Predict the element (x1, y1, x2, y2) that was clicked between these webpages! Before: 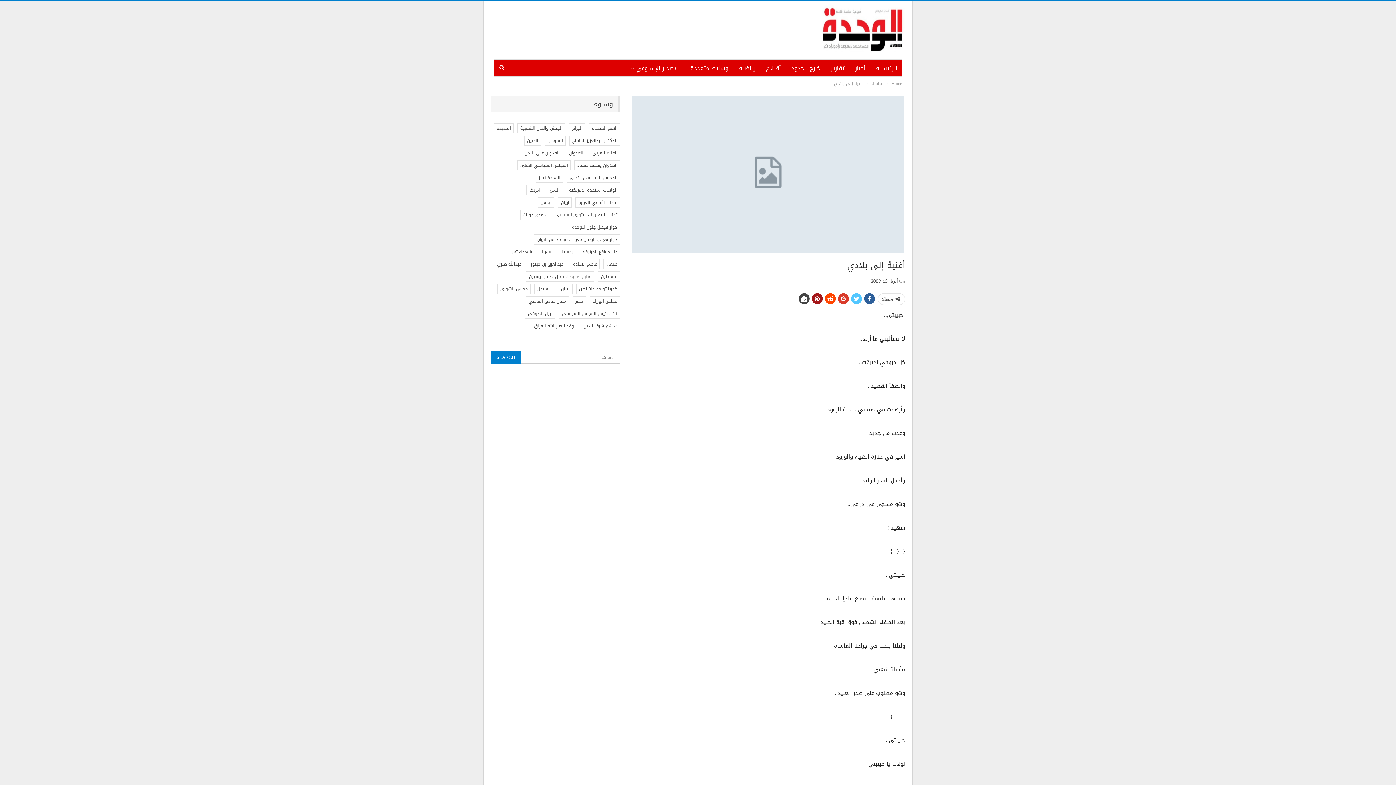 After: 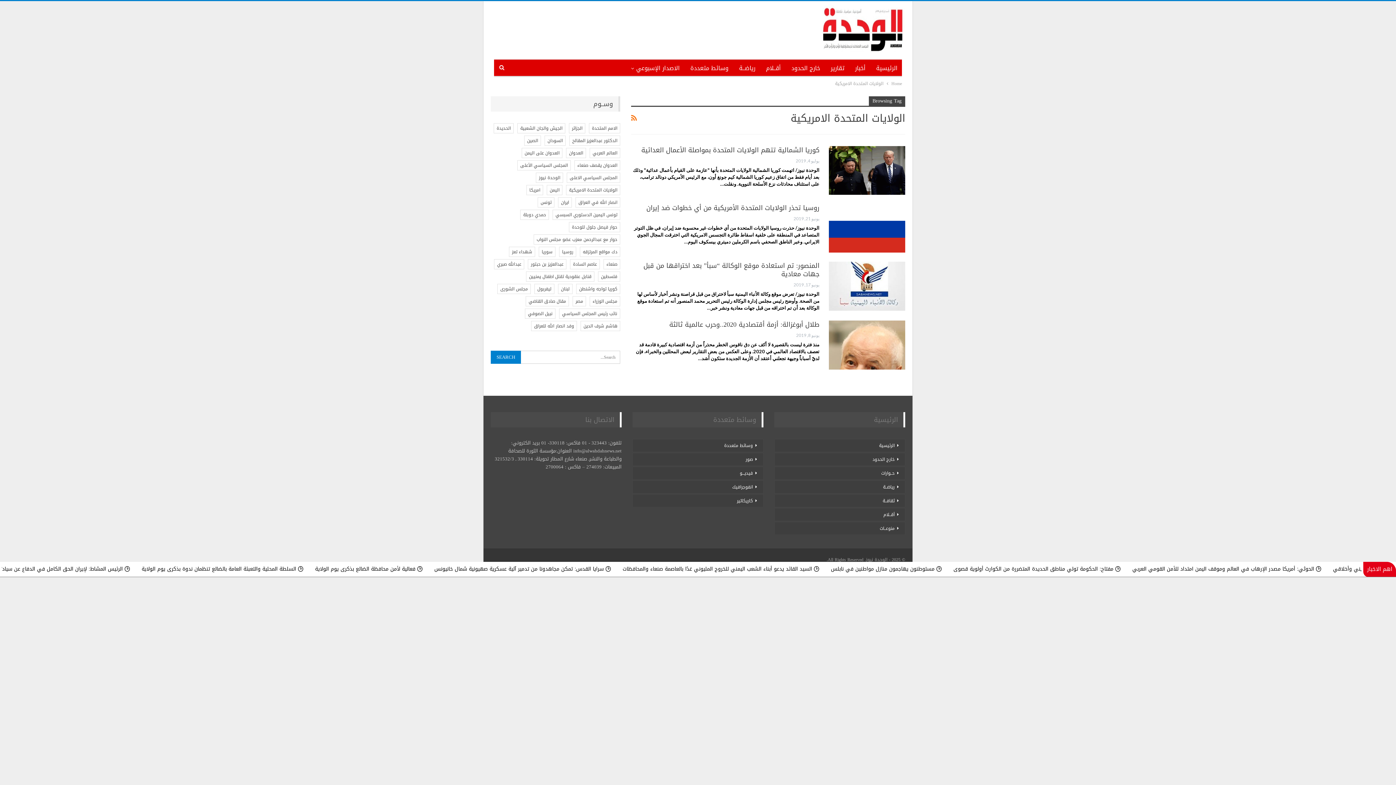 Action: bbox: (566, 184, 620, 195) label: الولايات المتحدة الامريكية (4 عناصر)